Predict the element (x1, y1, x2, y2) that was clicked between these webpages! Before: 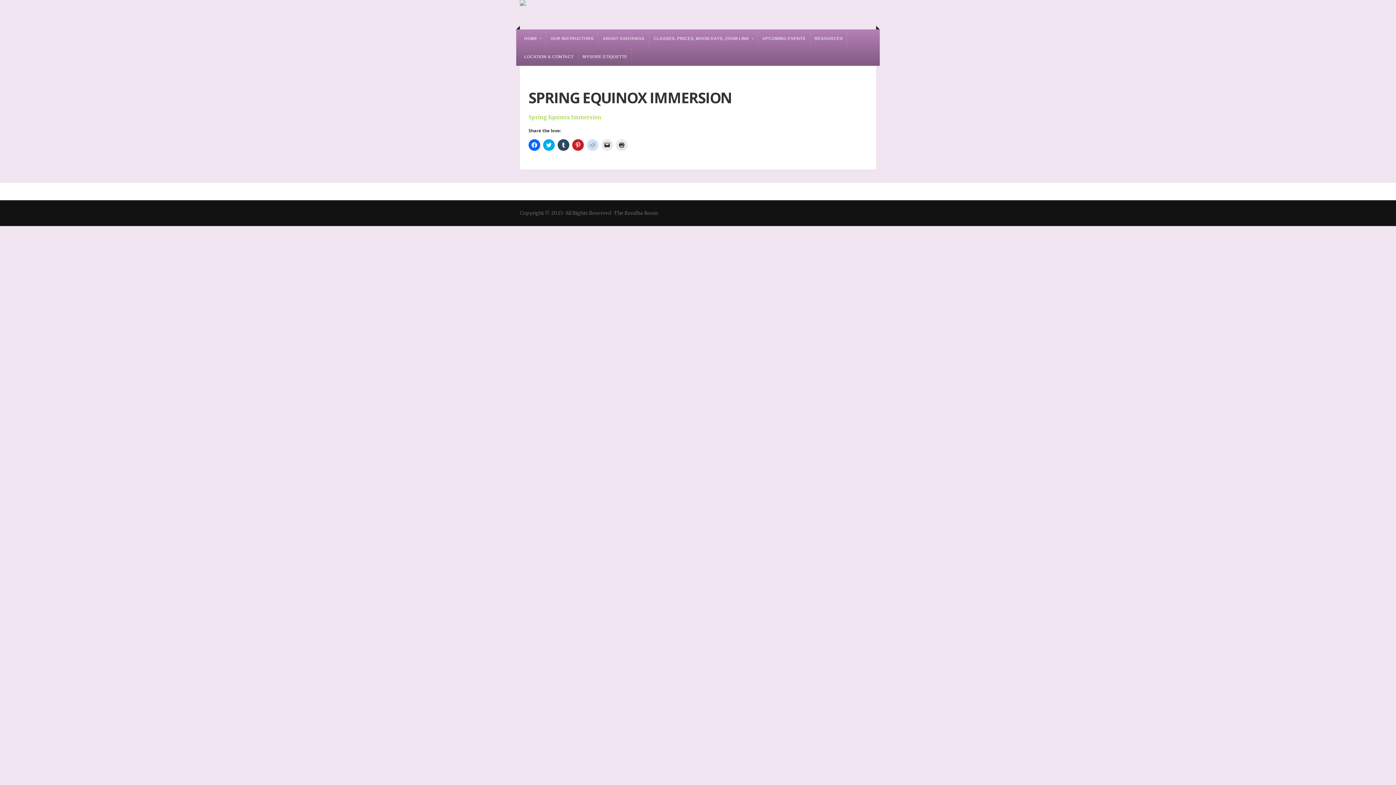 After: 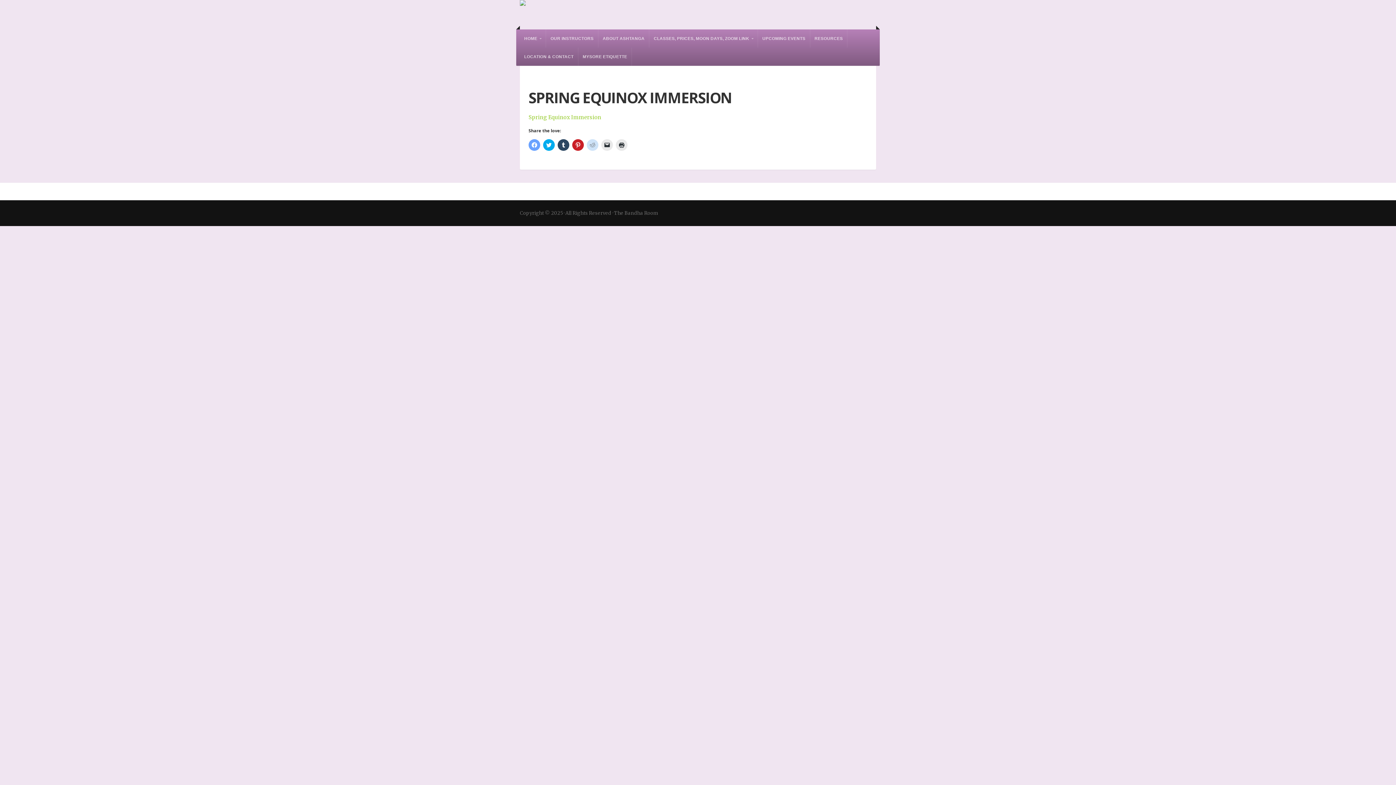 Action: label: Click to share on Facebook (Opens in new window) bbox: (528, 139, 540, 150)